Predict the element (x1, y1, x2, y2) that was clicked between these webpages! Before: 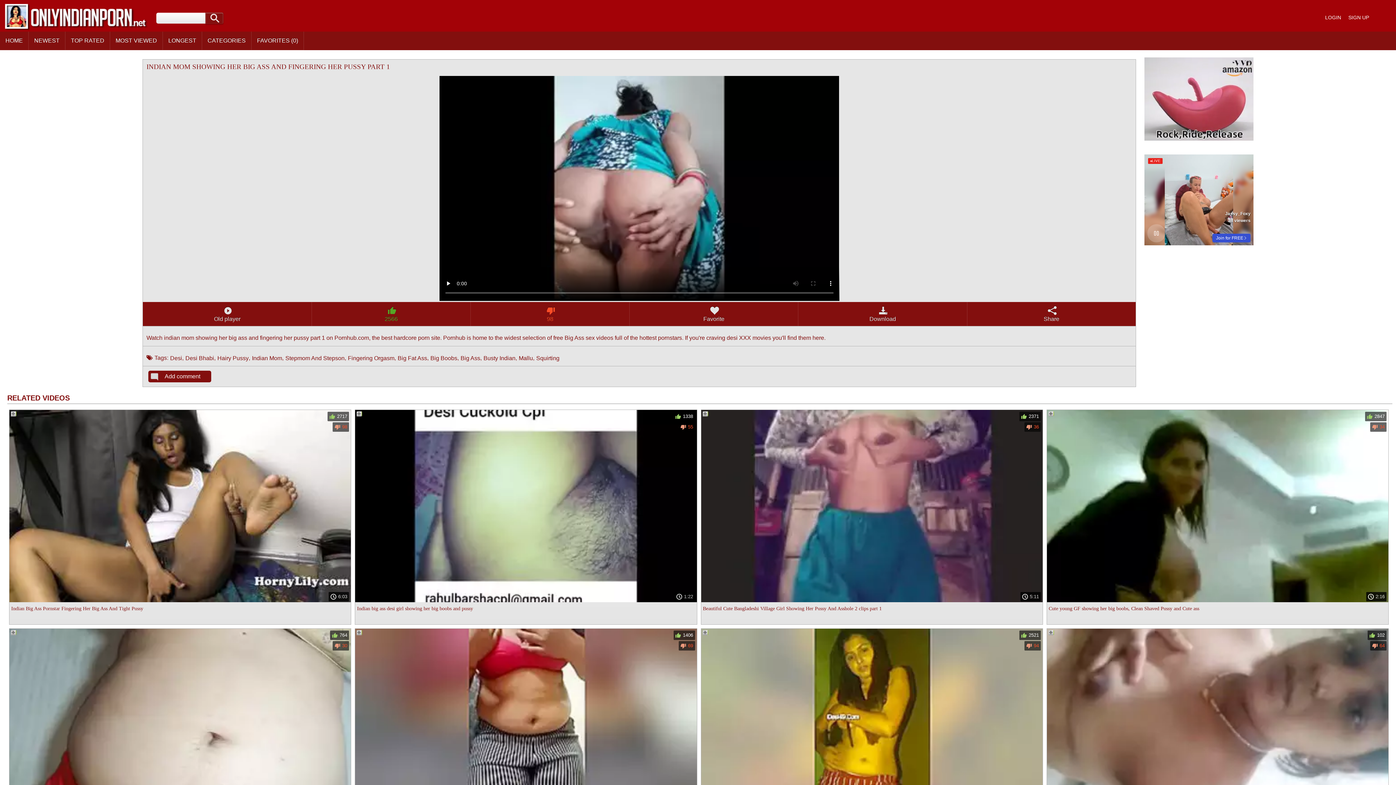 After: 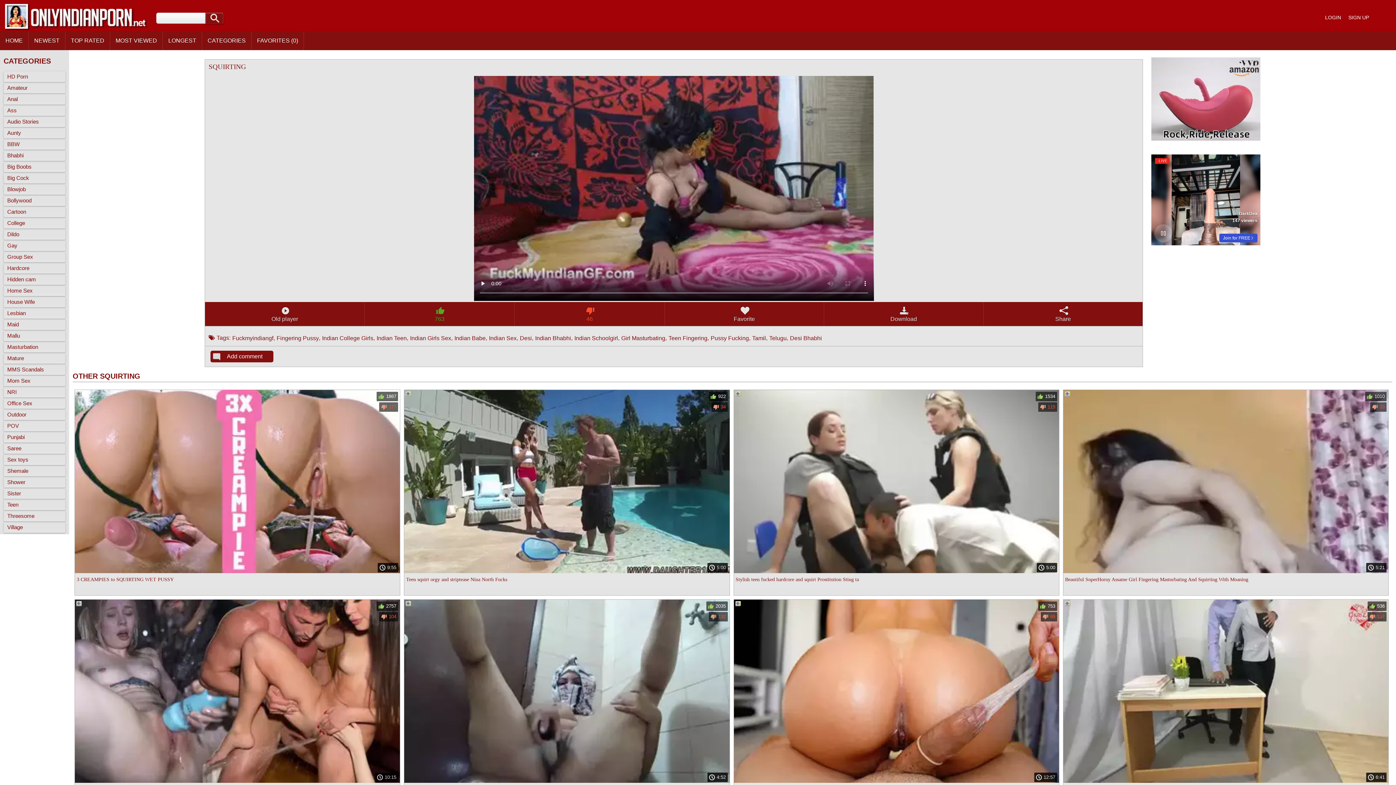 Action: label: Squirting bbox: (535, 352, 559, 362)